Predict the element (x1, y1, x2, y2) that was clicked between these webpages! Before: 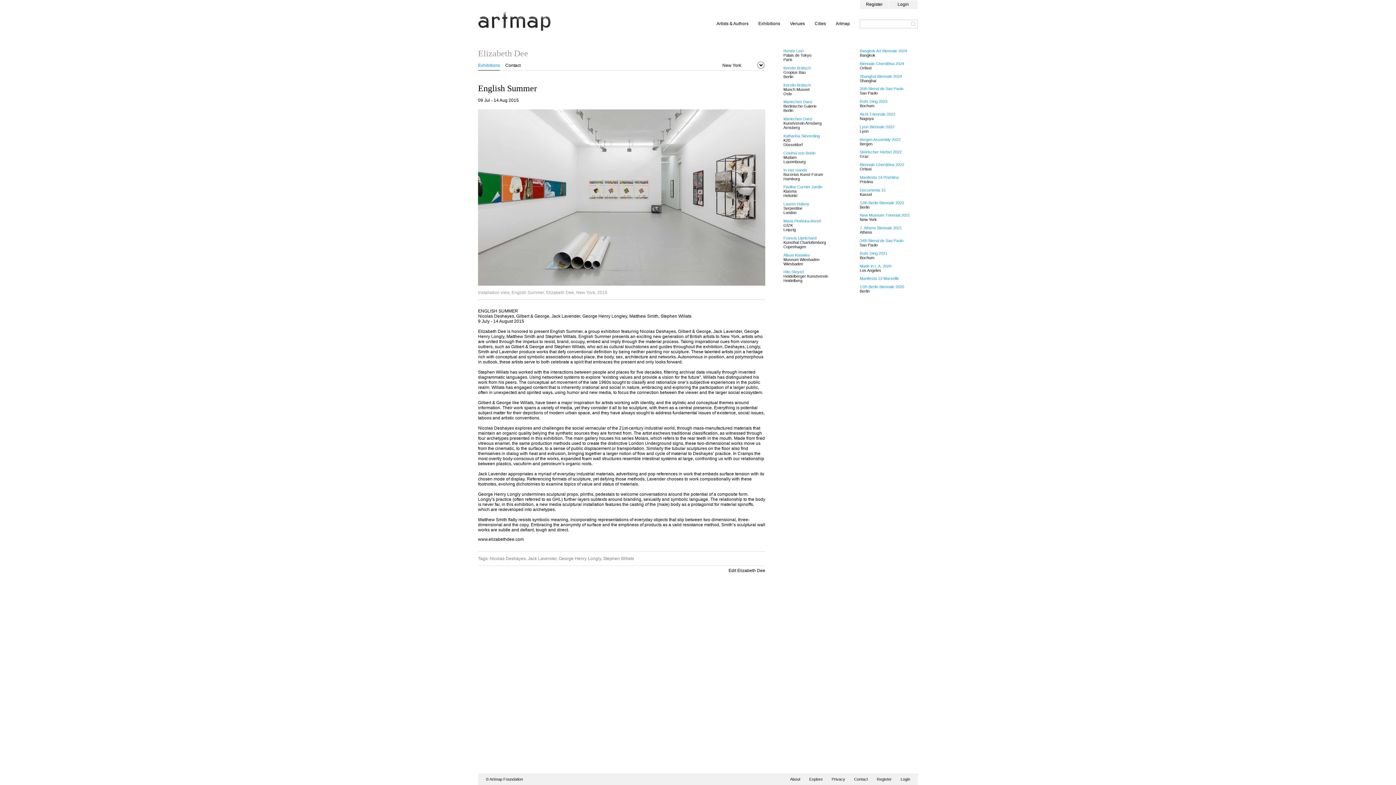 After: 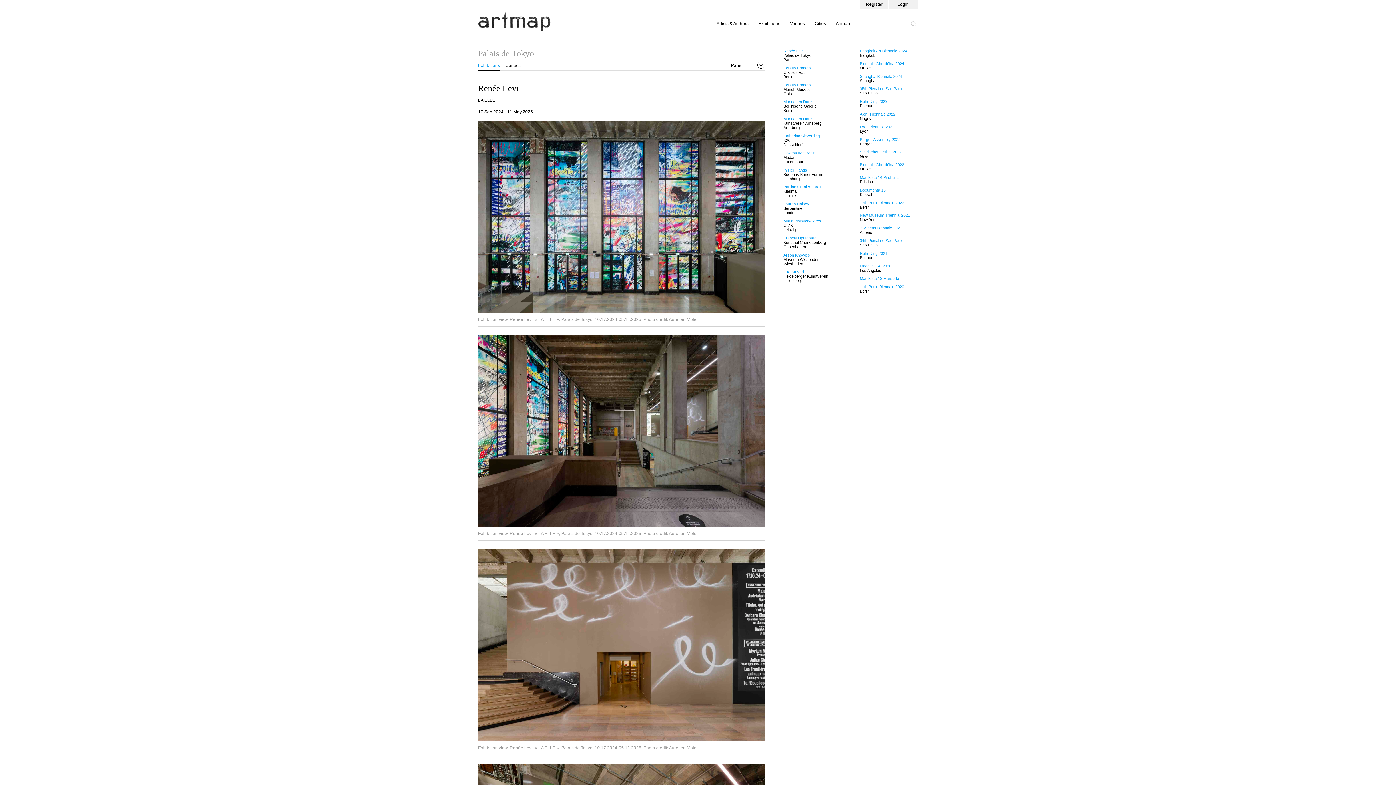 Action: label: Renée Levi bbox: (783, 48, 803, 53)